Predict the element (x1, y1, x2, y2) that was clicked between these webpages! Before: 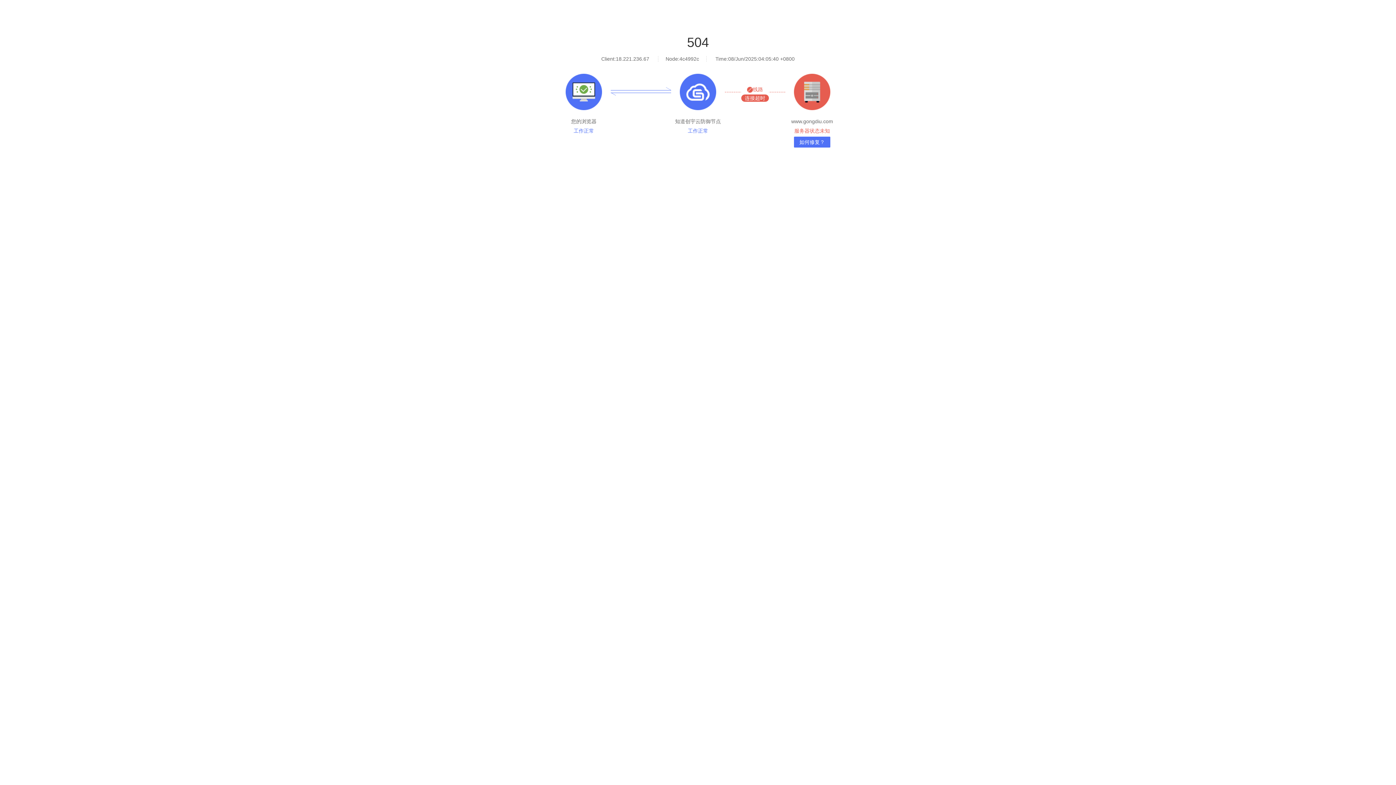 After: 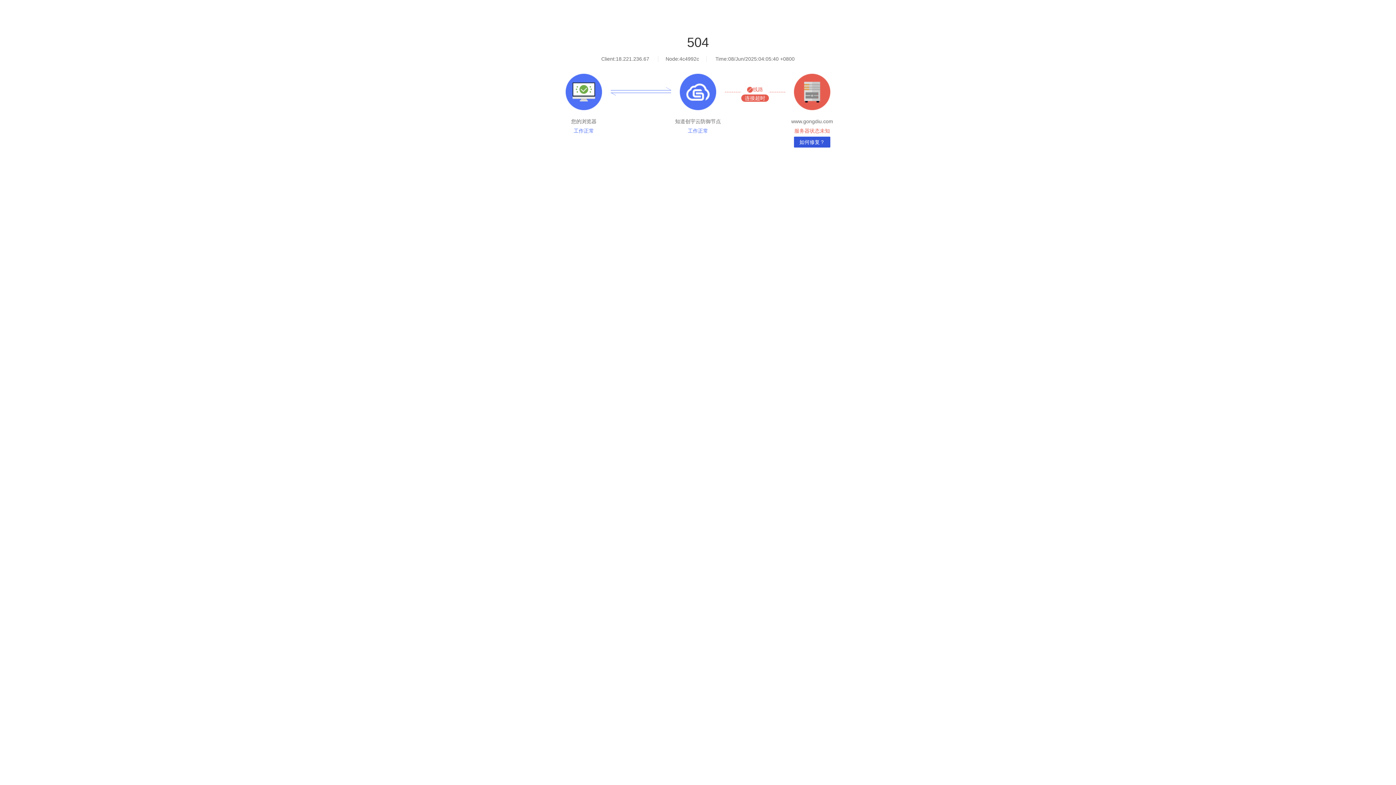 Action: label: 如何修复？ bbox: (794, 136, 830, 147)